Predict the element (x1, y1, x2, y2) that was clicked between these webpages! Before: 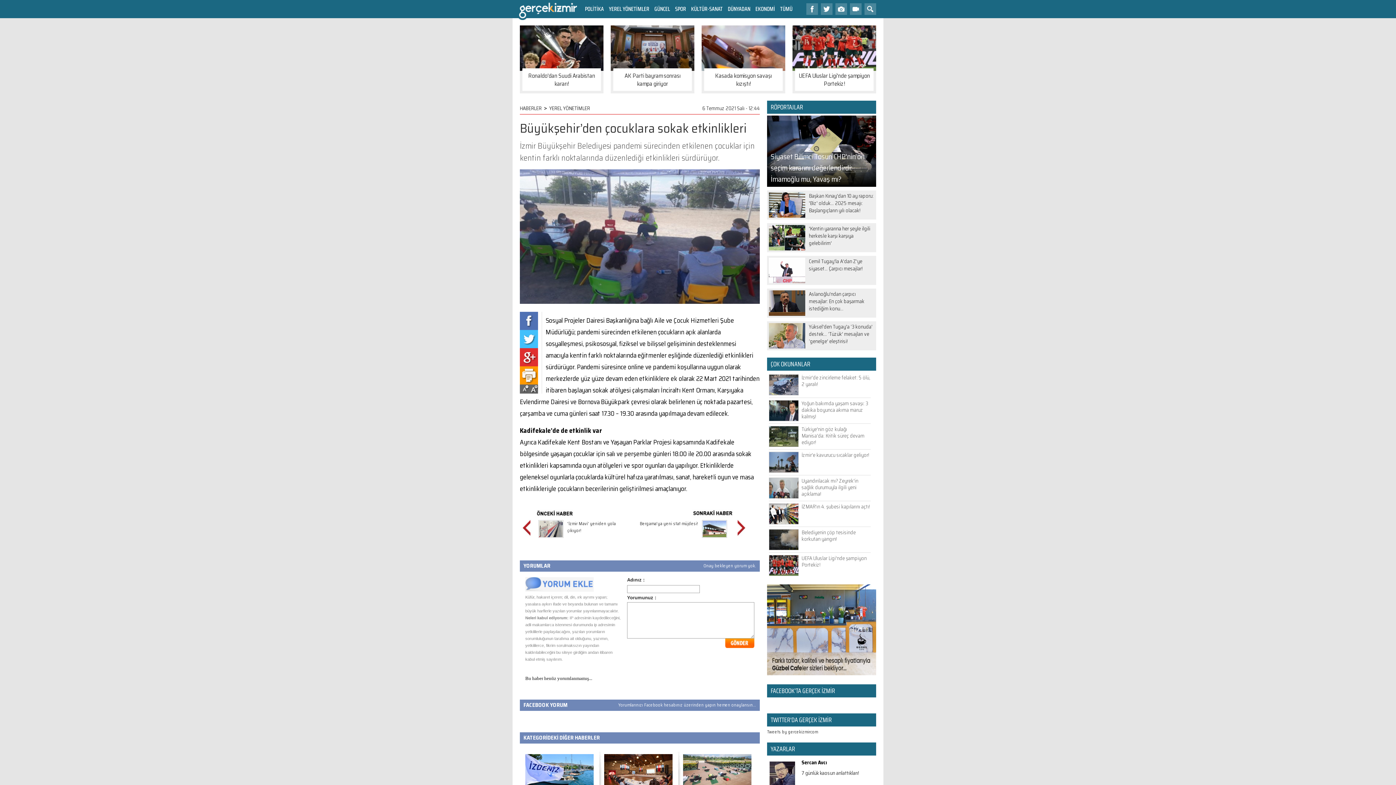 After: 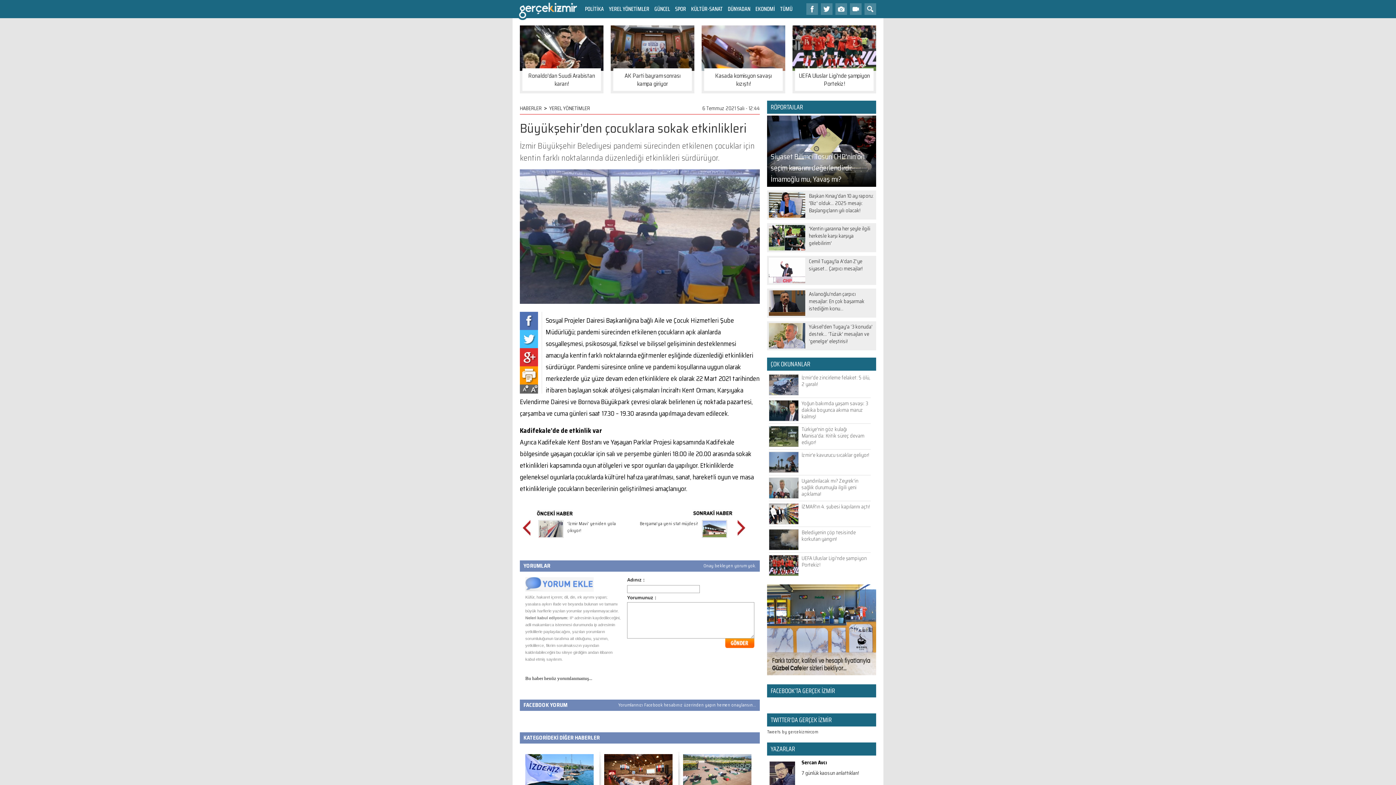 Action: bbox: (733, 534, 748, 541)